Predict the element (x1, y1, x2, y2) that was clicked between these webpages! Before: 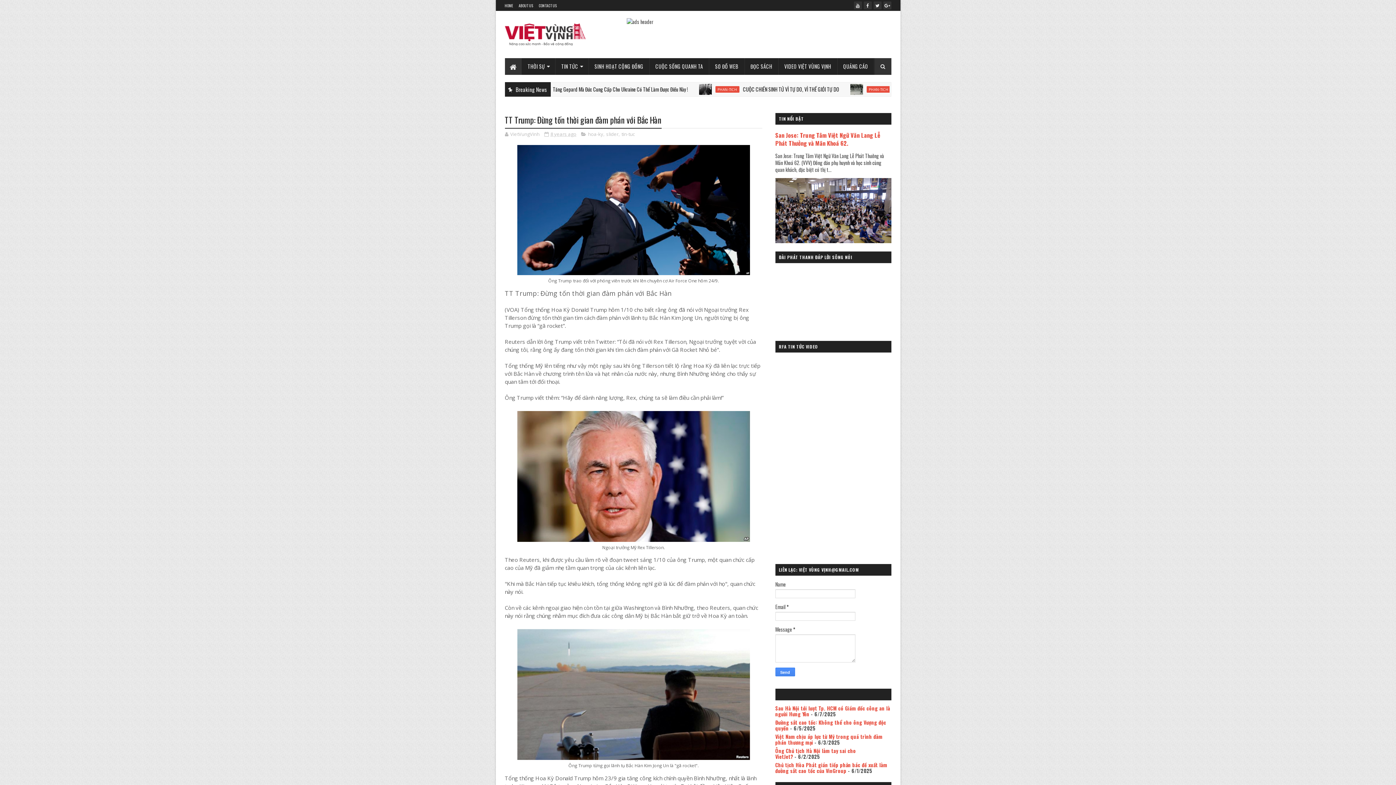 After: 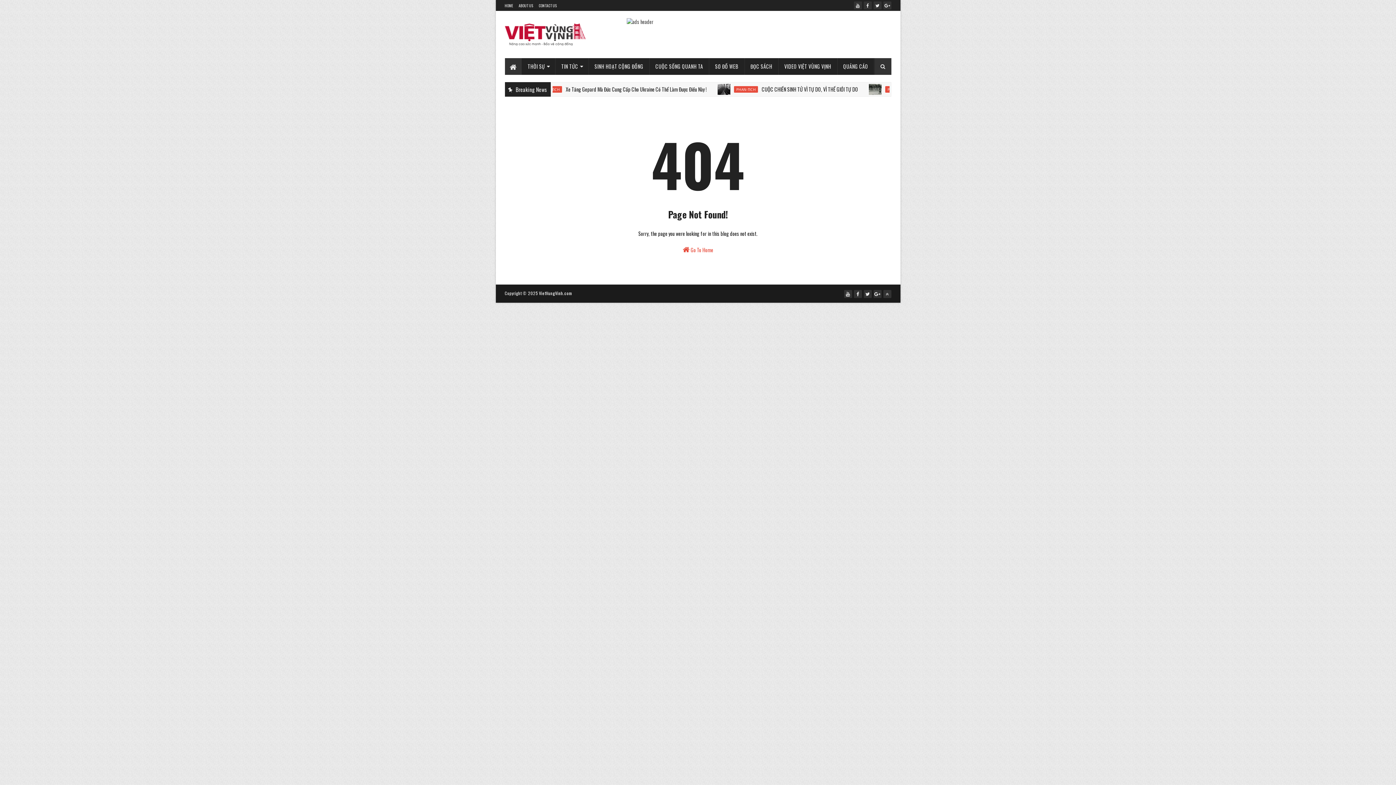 Action: label: ABOUT US bbox: (518, 2, 533, 8)